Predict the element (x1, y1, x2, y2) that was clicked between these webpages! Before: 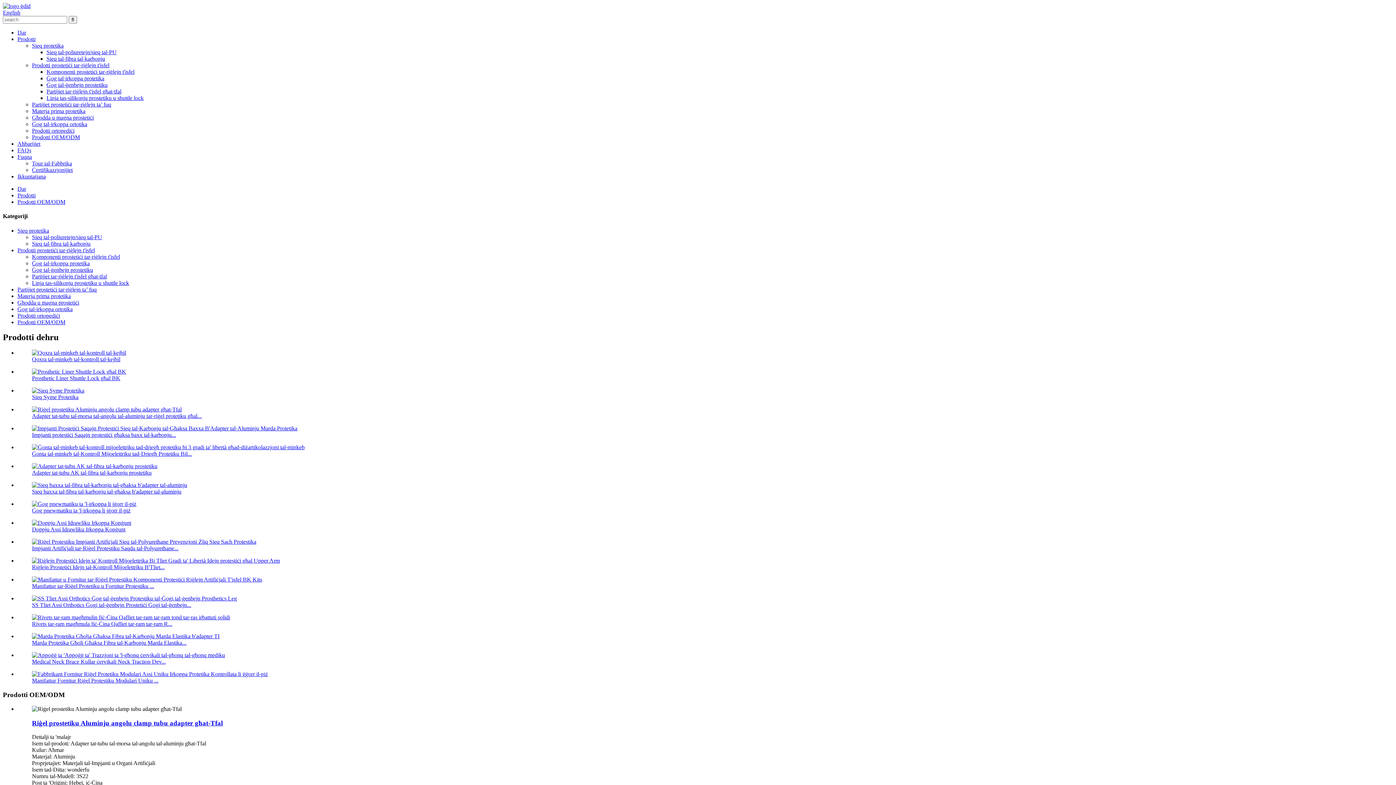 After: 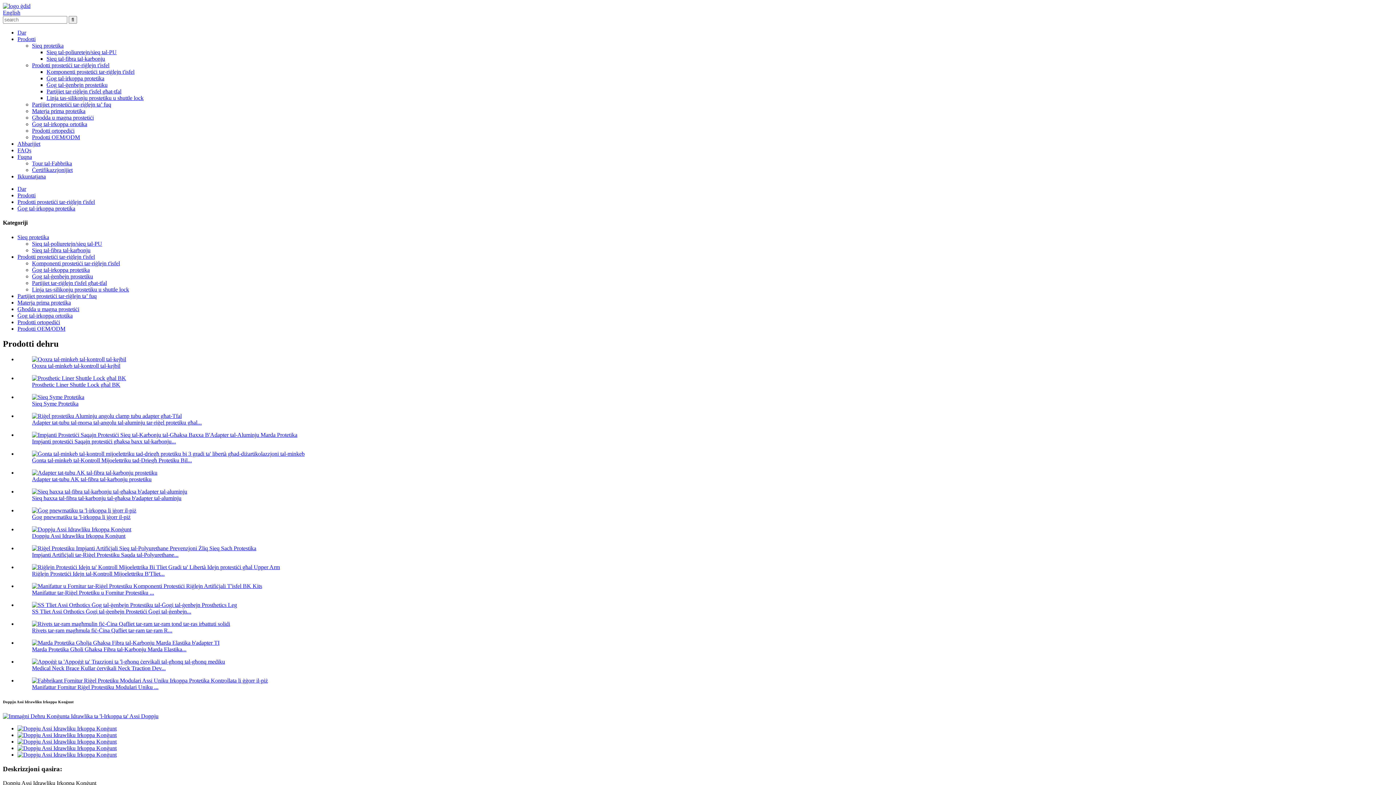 Action: bbox: (32, 520, 131, 526)